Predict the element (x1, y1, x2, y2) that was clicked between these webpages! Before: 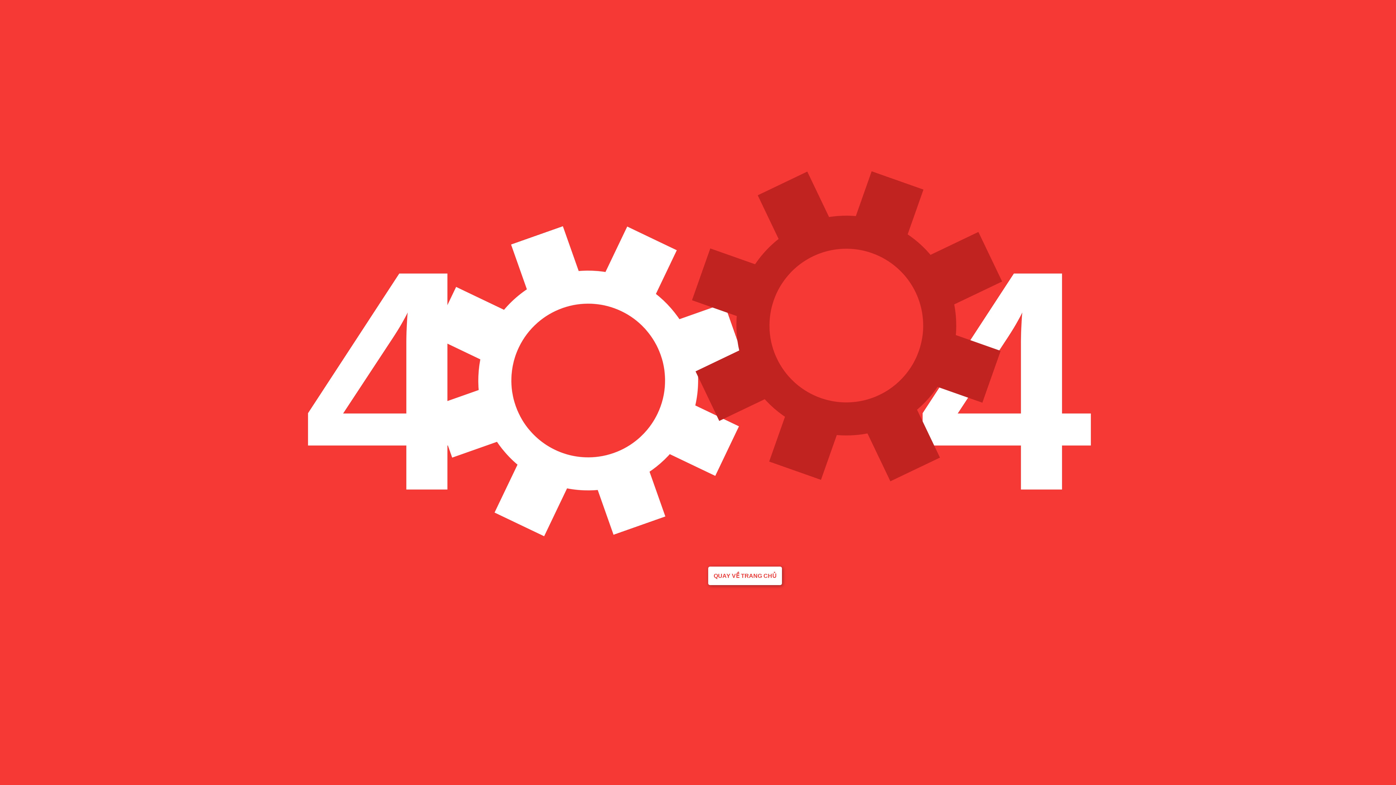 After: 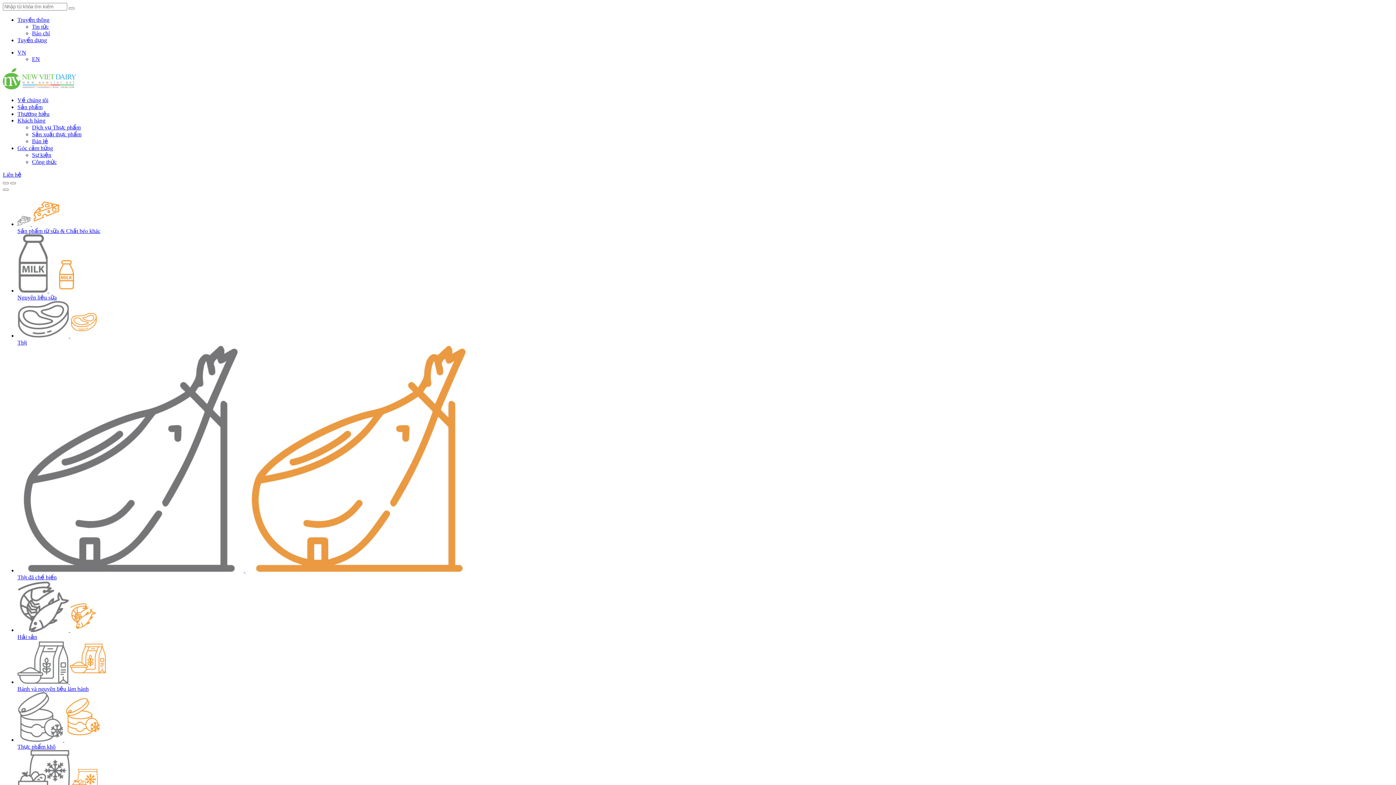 Action: bbox: (708, 566, 782, 585) label: QUAY VỀ TRANG CHỦ